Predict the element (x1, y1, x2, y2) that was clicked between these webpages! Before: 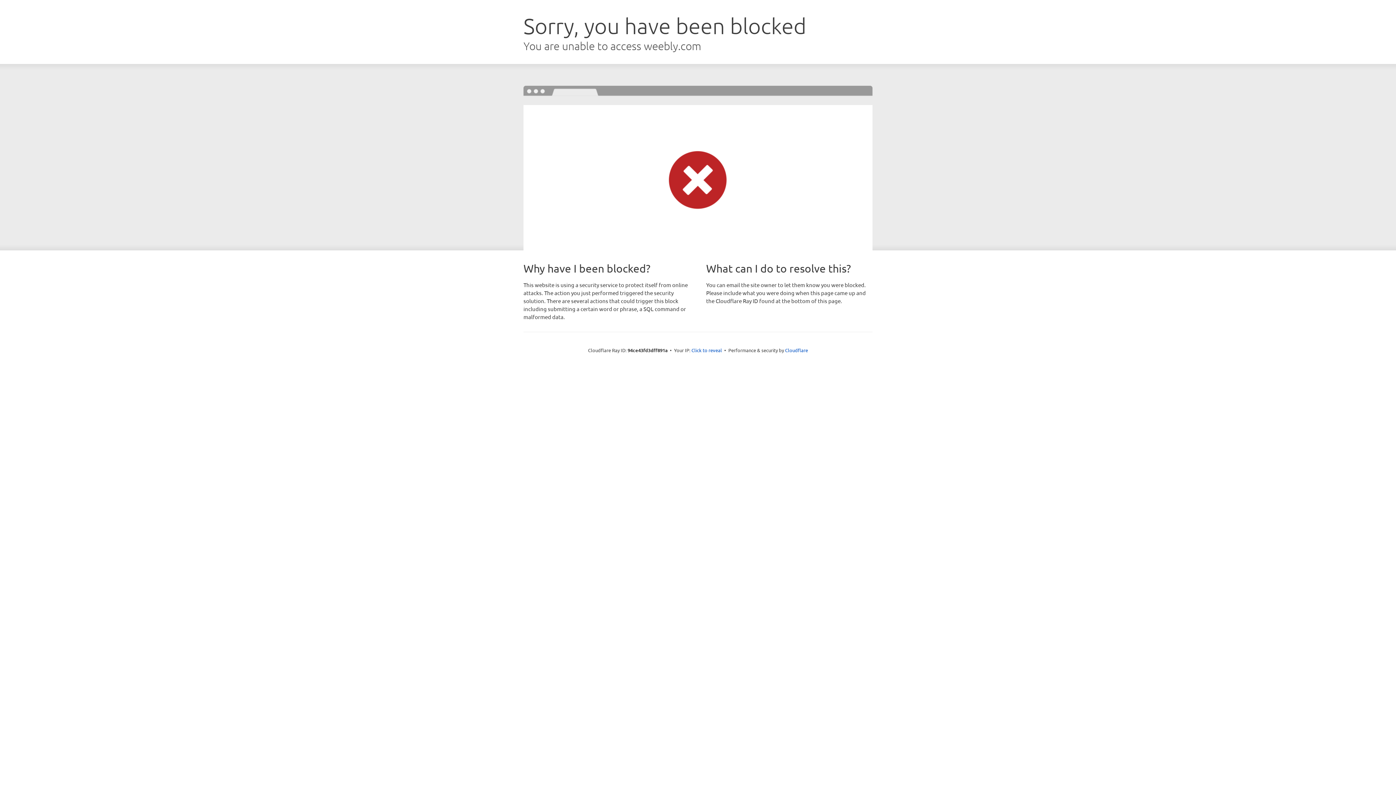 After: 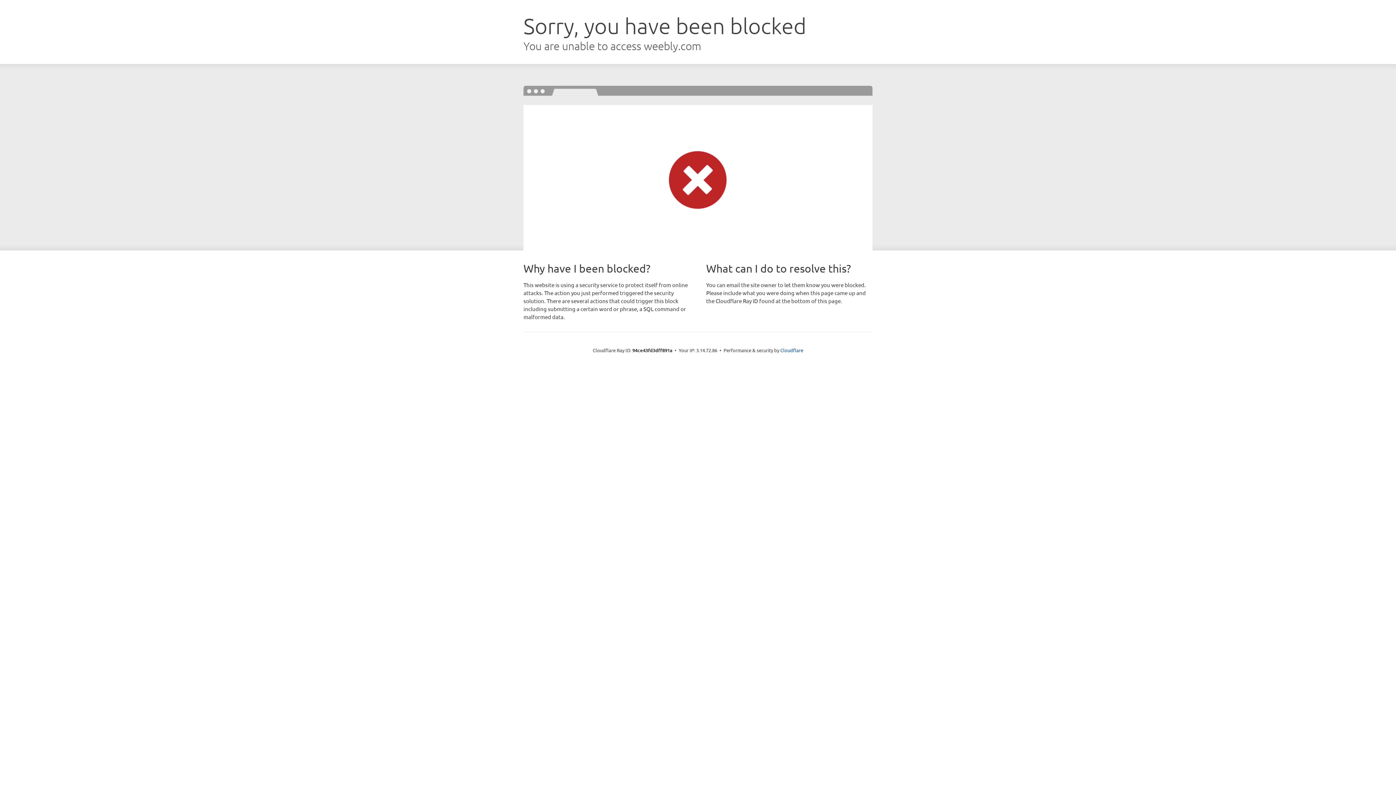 Action: label: Click to reveal bbox: (691, 346, 722, 353)